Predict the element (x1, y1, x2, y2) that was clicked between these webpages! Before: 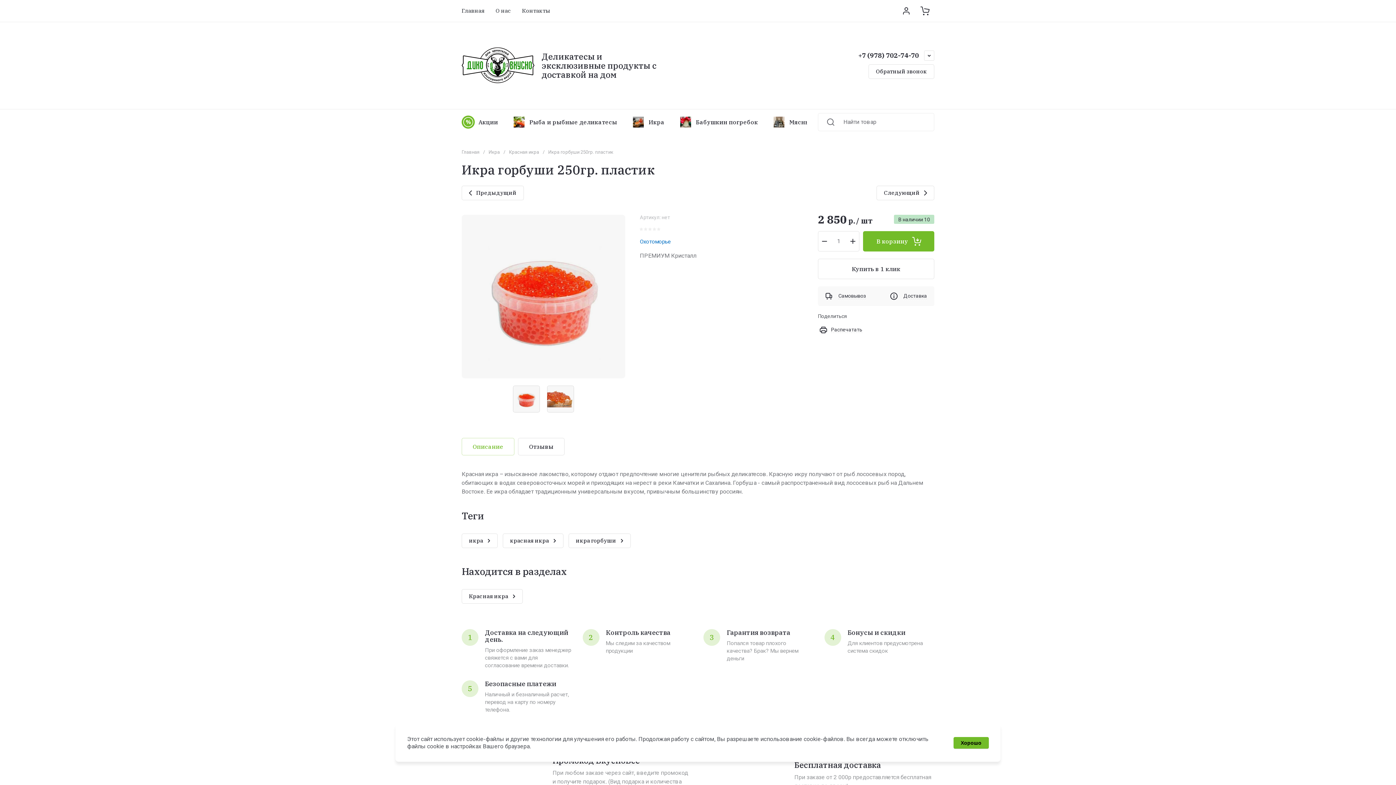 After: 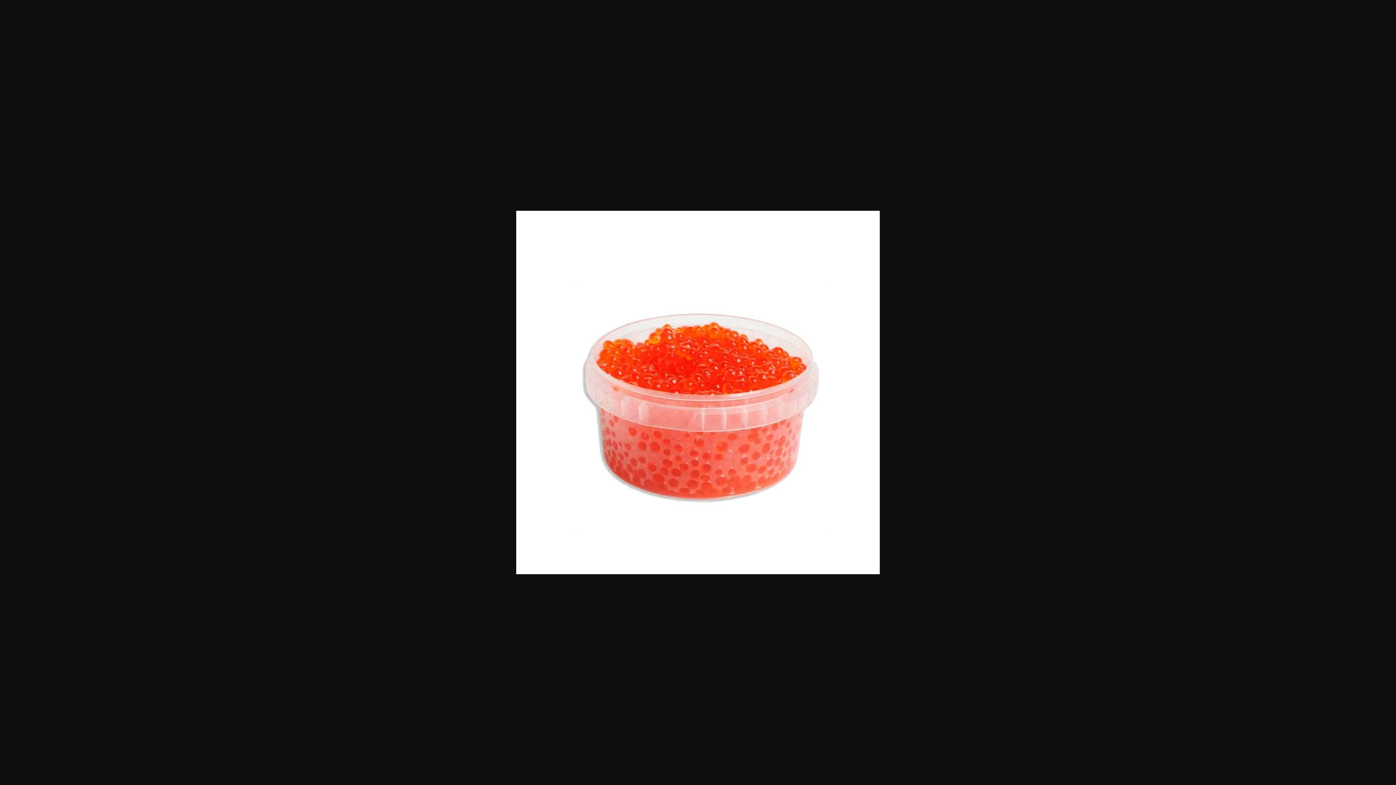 Action: bbox: (461, 214, 625, 378)